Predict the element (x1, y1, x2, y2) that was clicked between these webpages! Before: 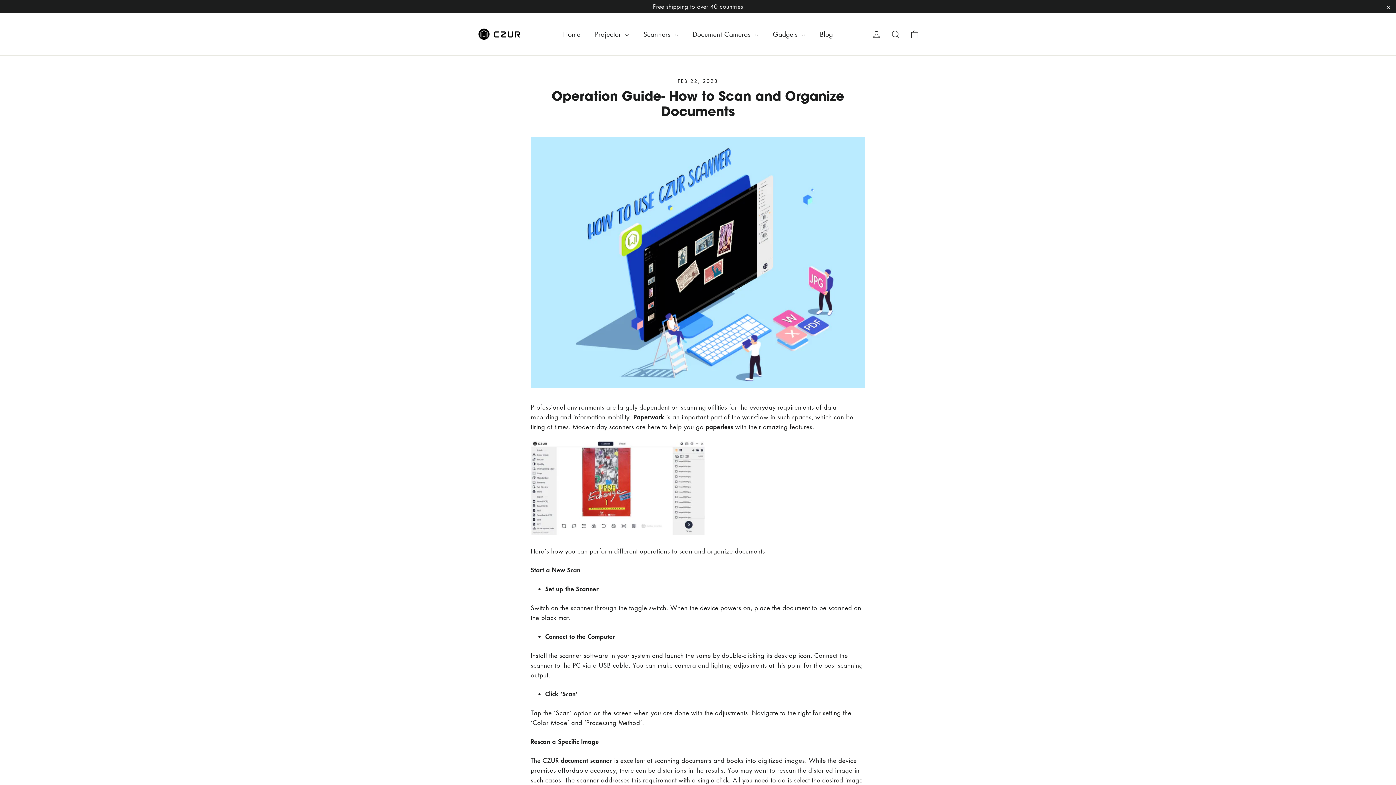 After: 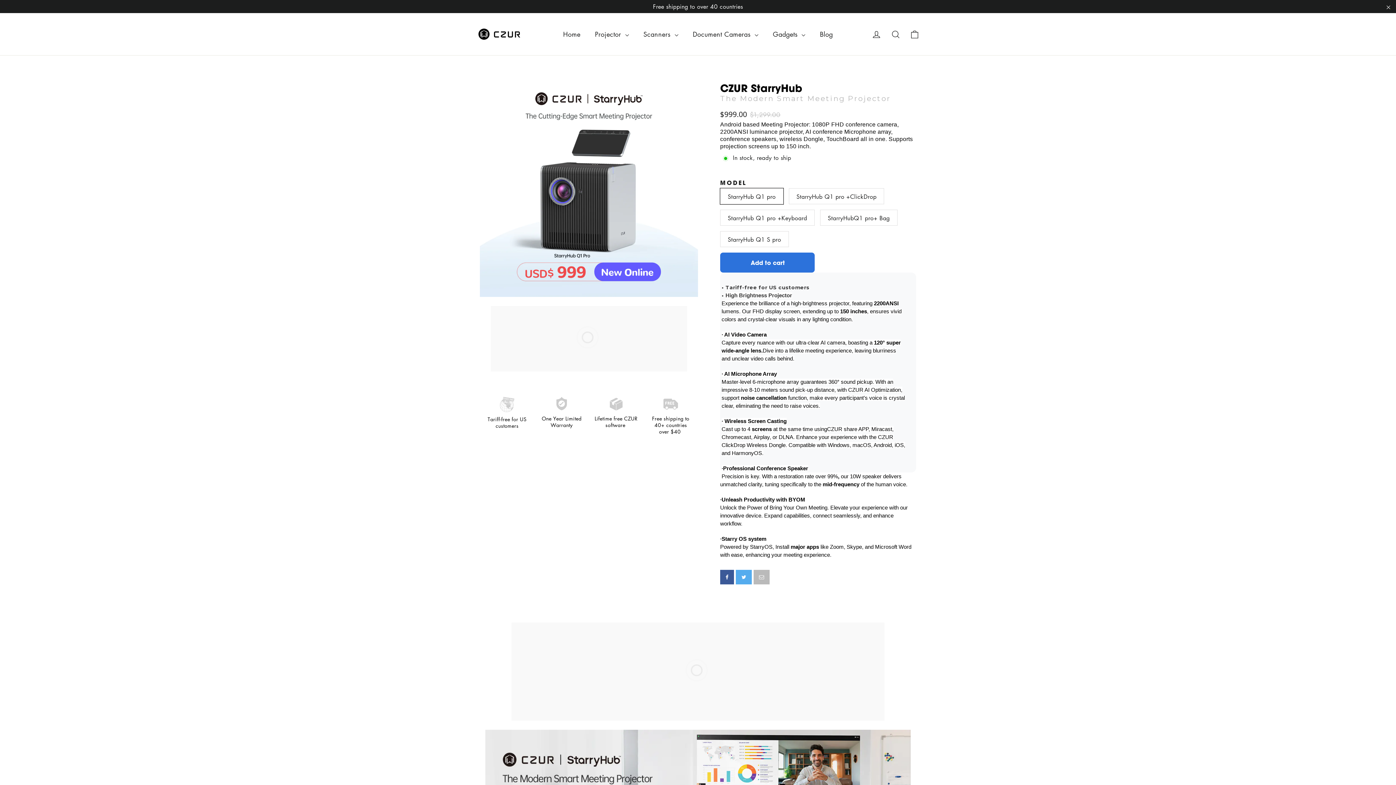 Action: label: Projector  bbox: (587, 25, 636, 42)